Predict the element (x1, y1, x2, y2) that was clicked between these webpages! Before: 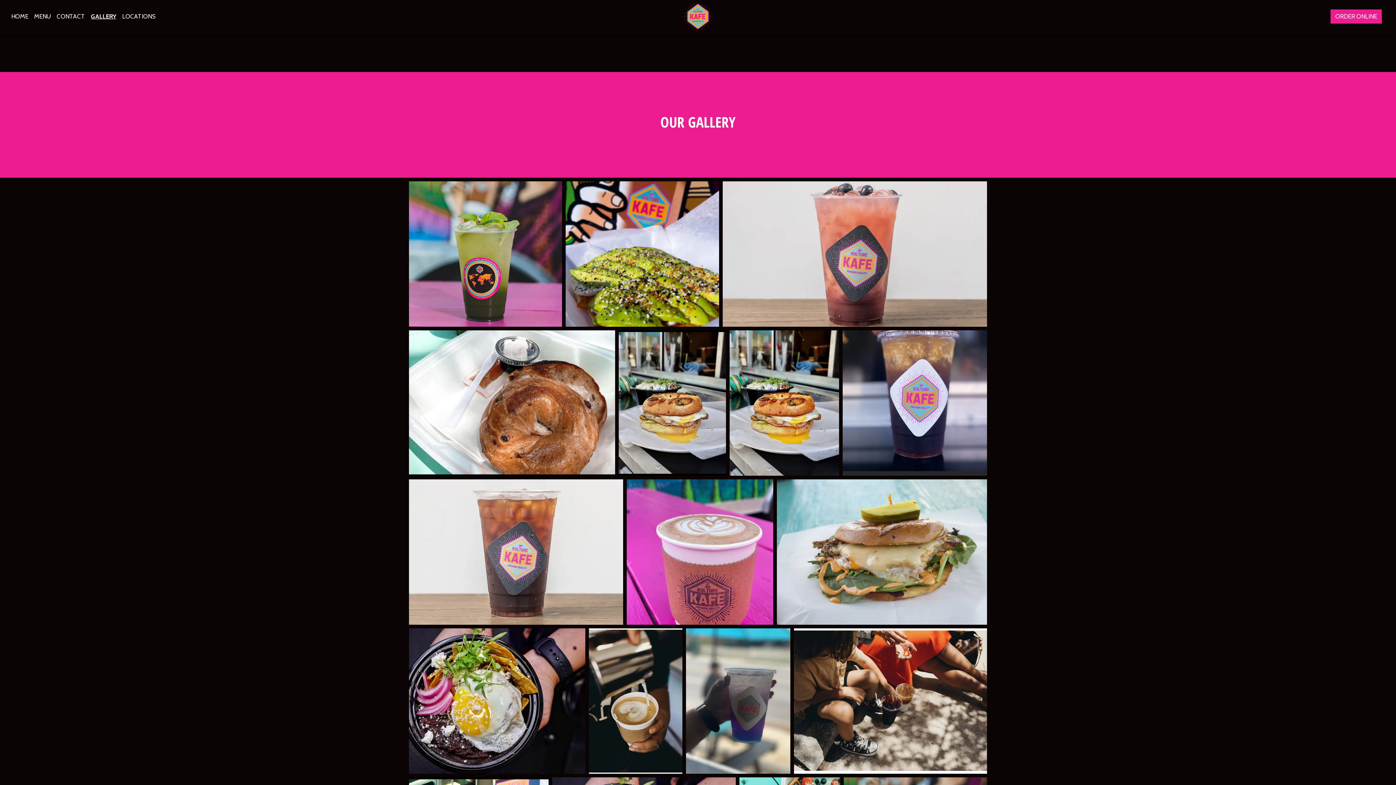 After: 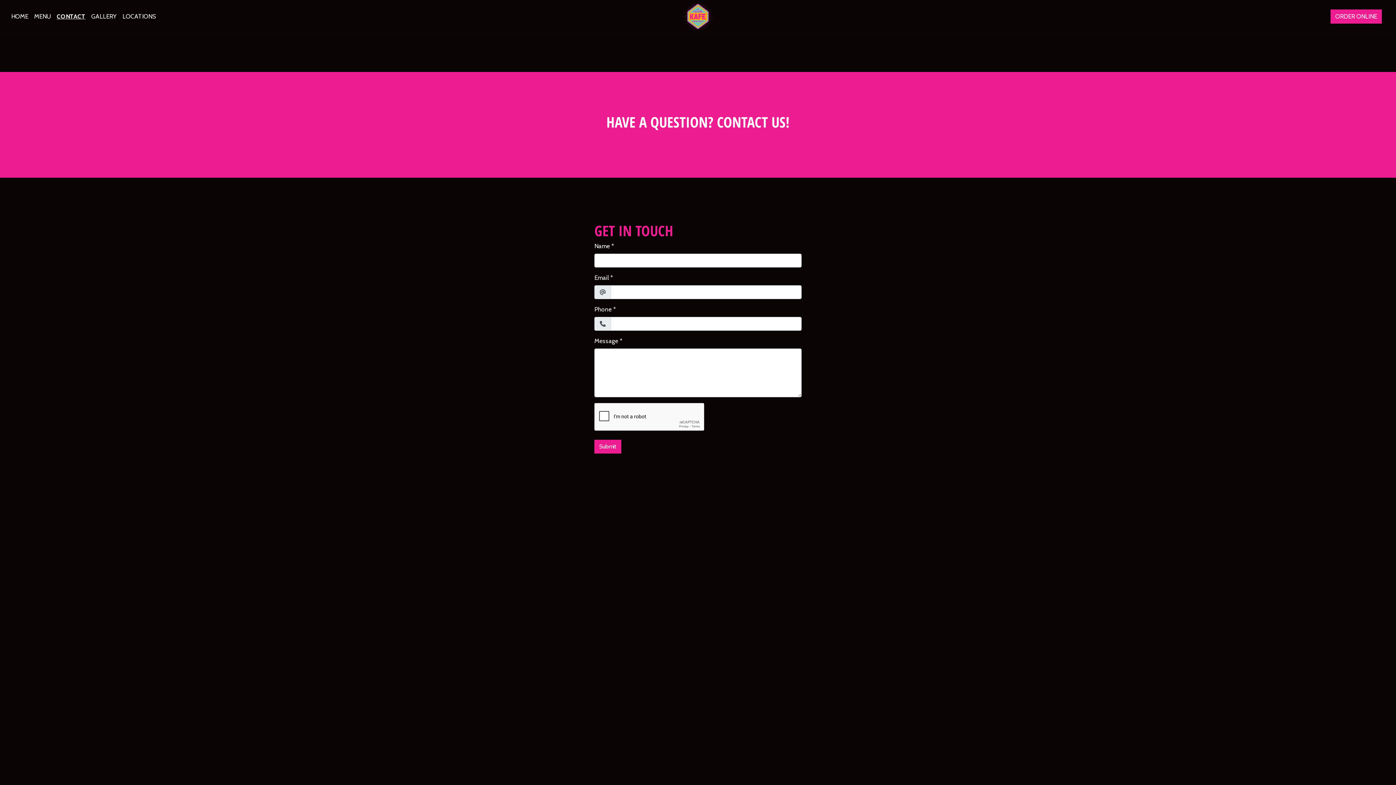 Action: label: CONTACT bbox: (53, 8, 88, 23)